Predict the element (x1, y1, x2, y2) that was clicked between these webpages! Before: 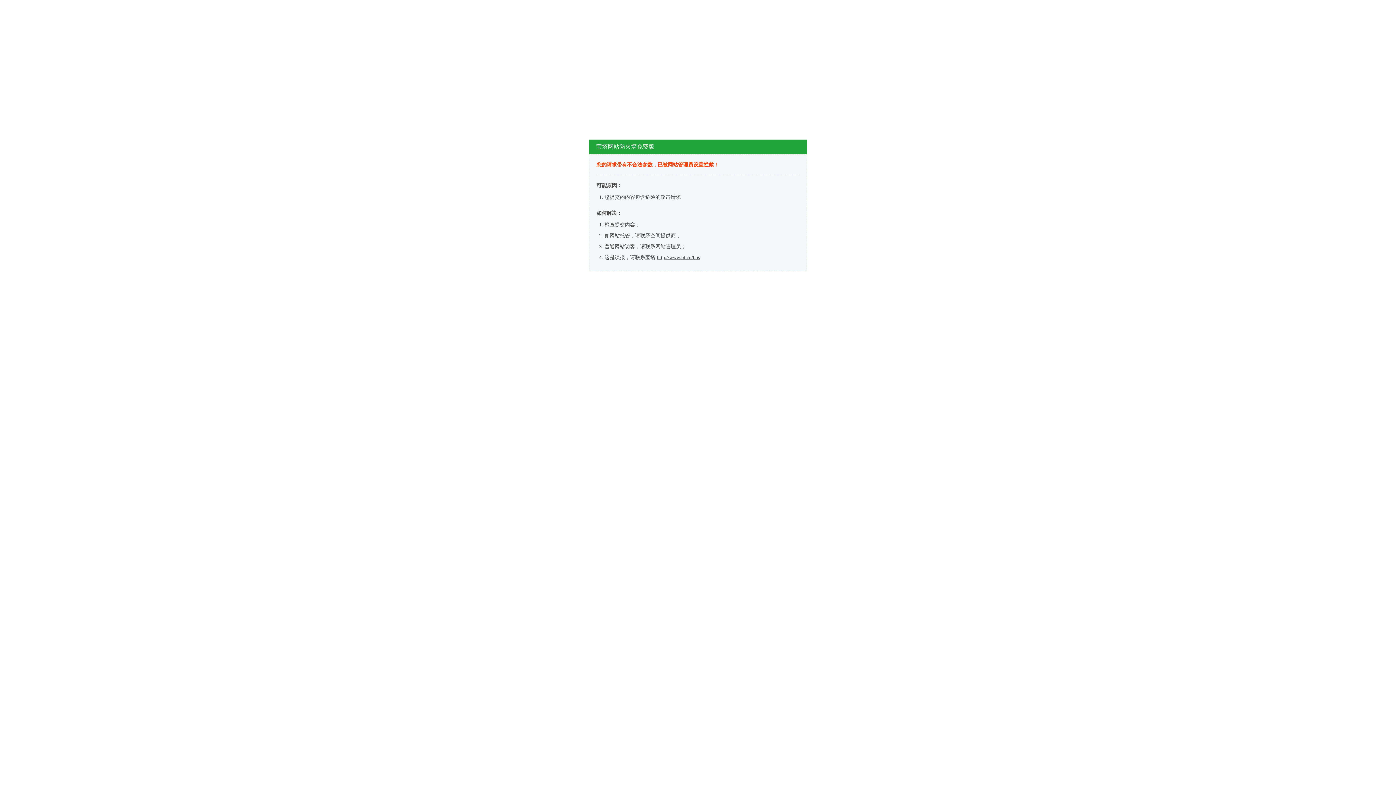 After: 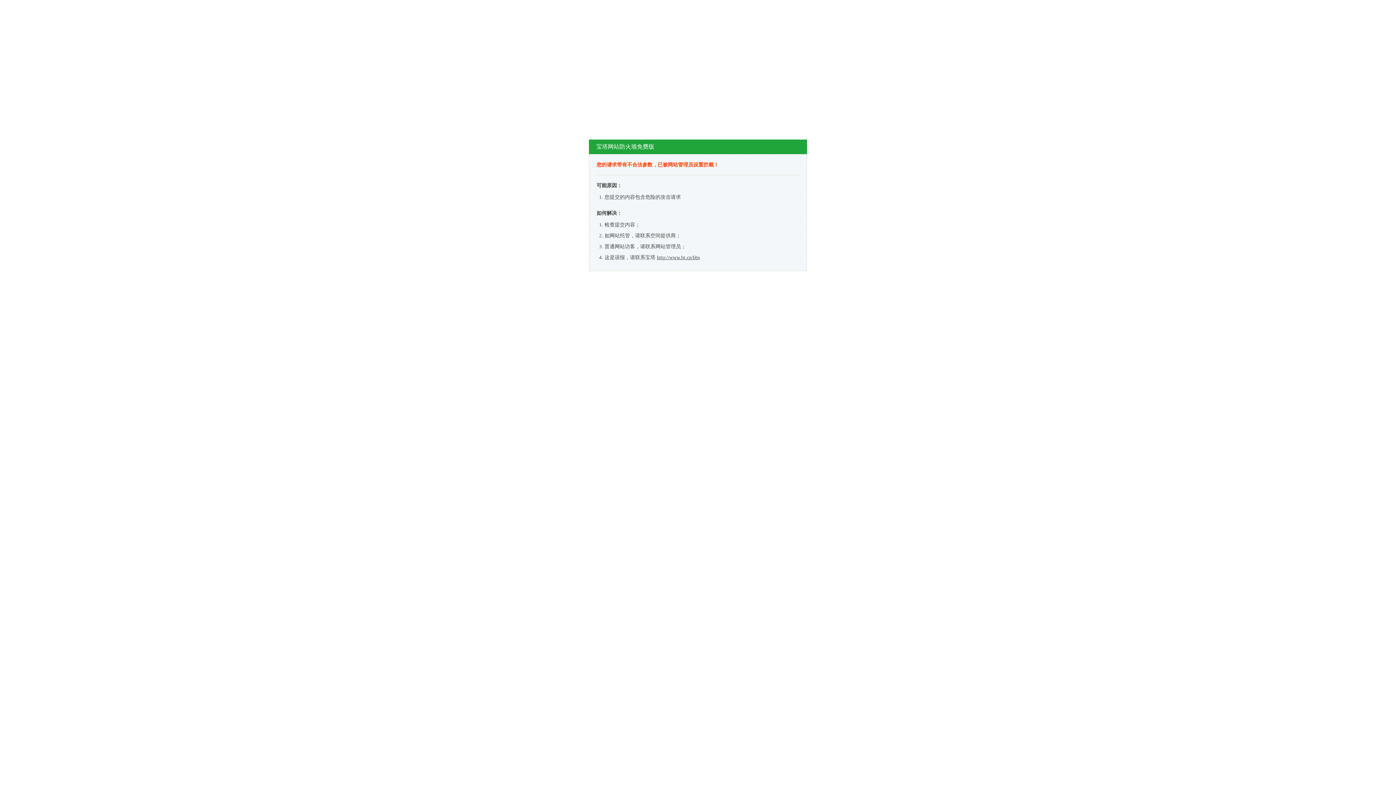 Action: bbox: (657, 254, 700, 260) label: http://www.bt.cn/bbs